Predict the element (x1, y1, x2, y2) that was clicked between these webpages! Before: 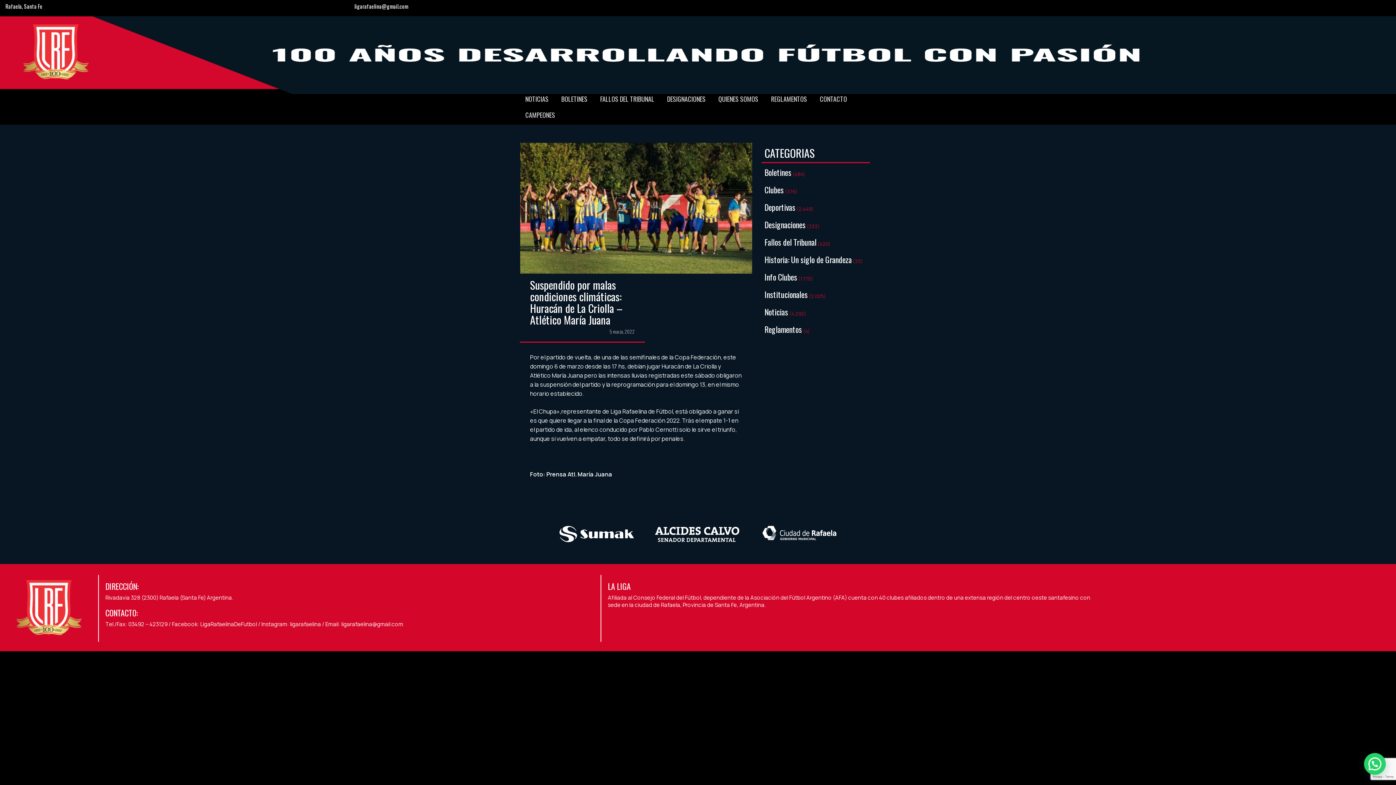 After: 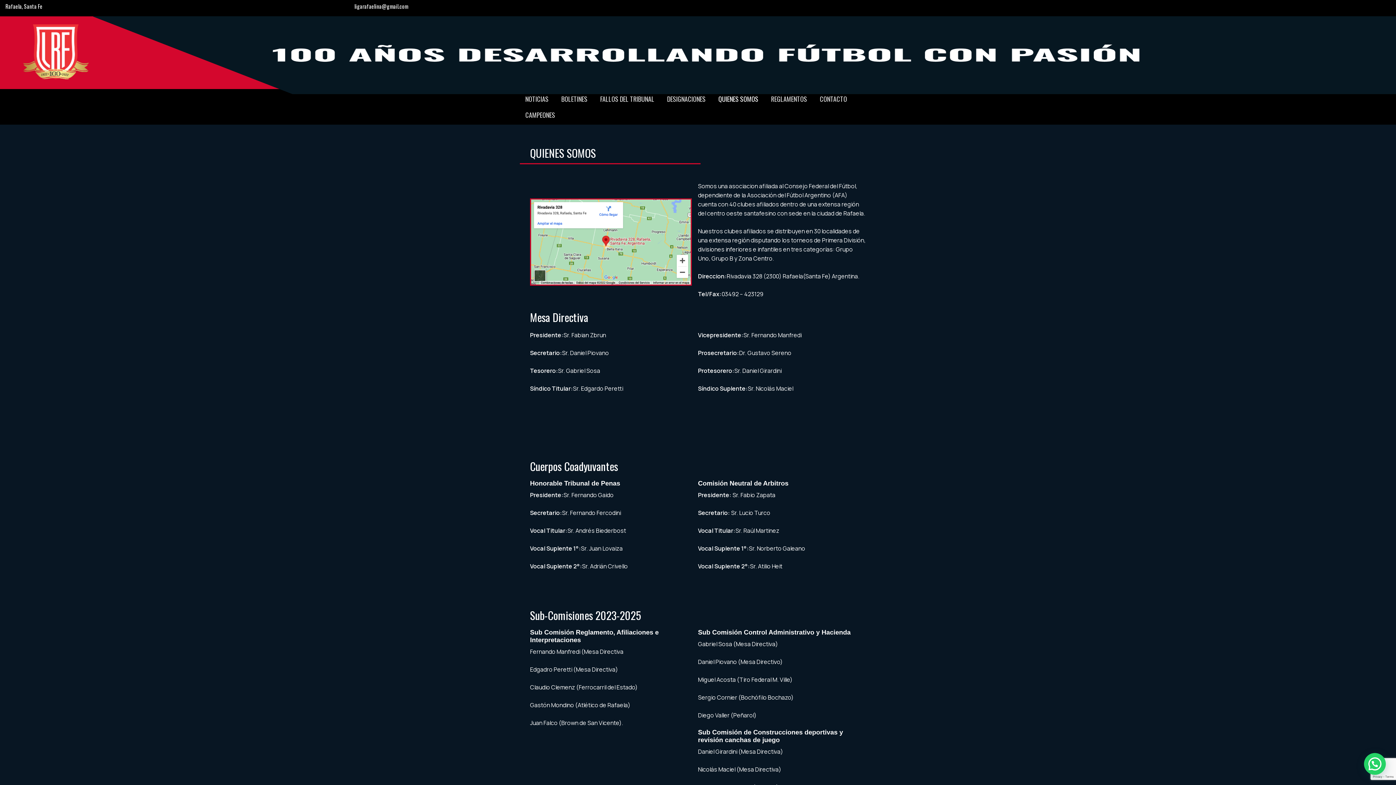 Action: bbox: (713, 89, 765, 105) label: QUIENES SOMOS